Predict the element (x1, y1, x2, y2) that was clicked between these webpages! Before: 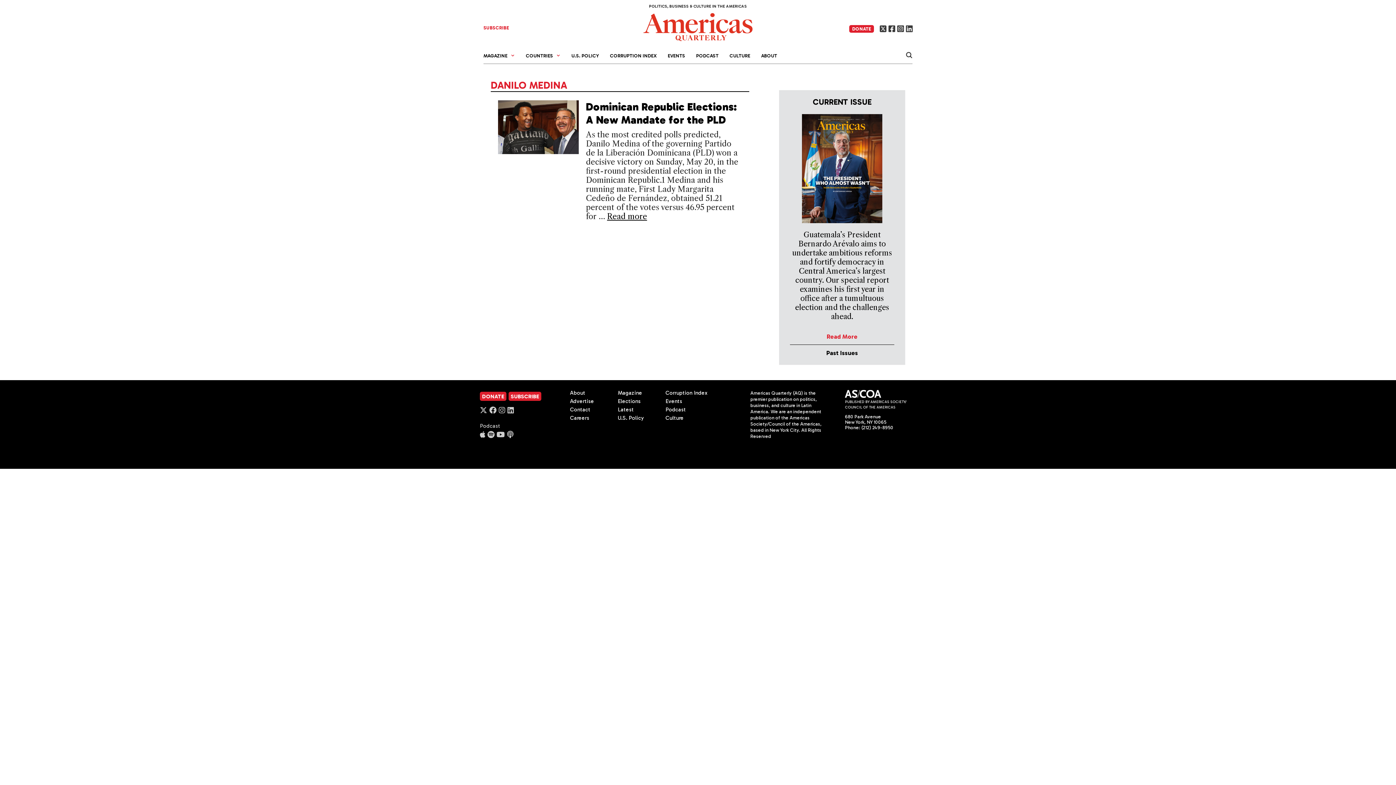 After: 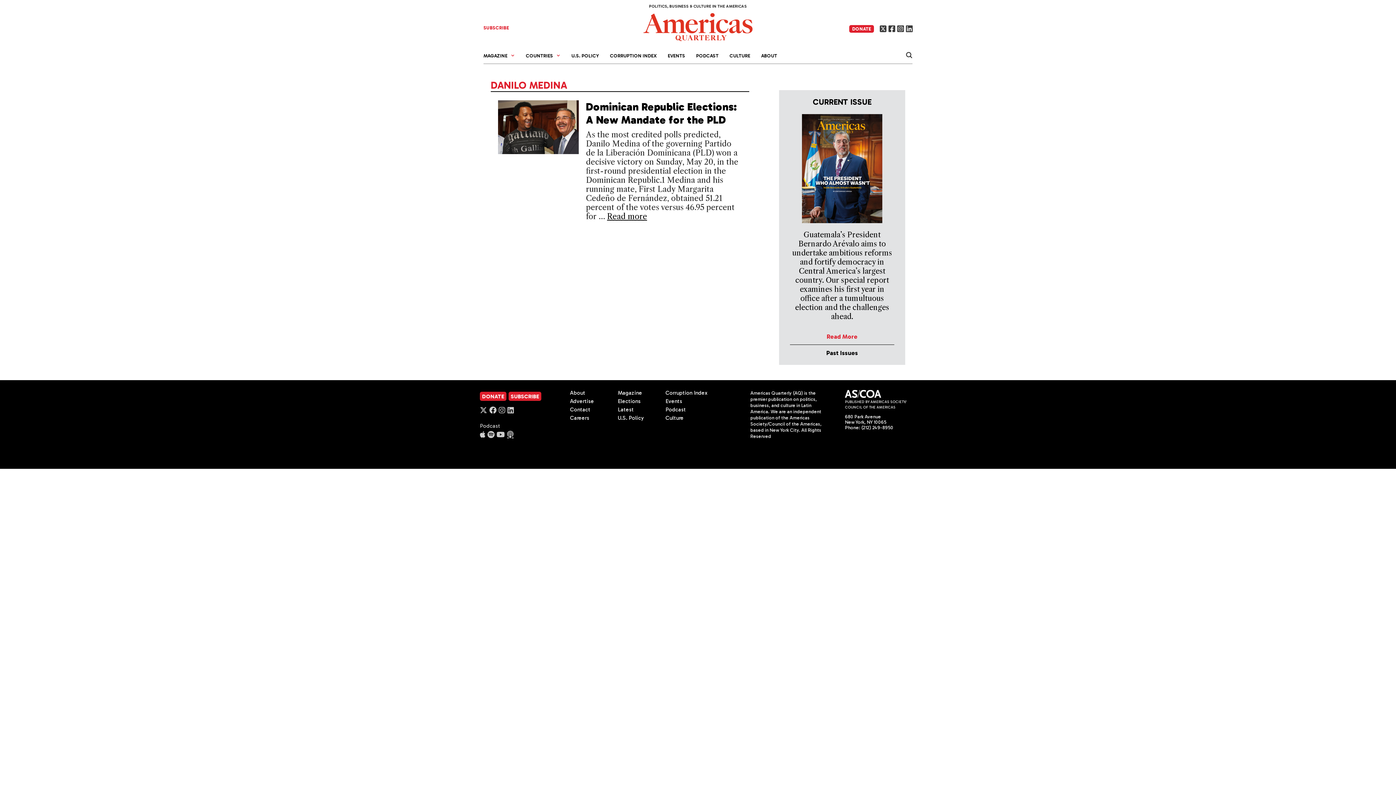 Action: bbox: (507, 431, 513, 438)